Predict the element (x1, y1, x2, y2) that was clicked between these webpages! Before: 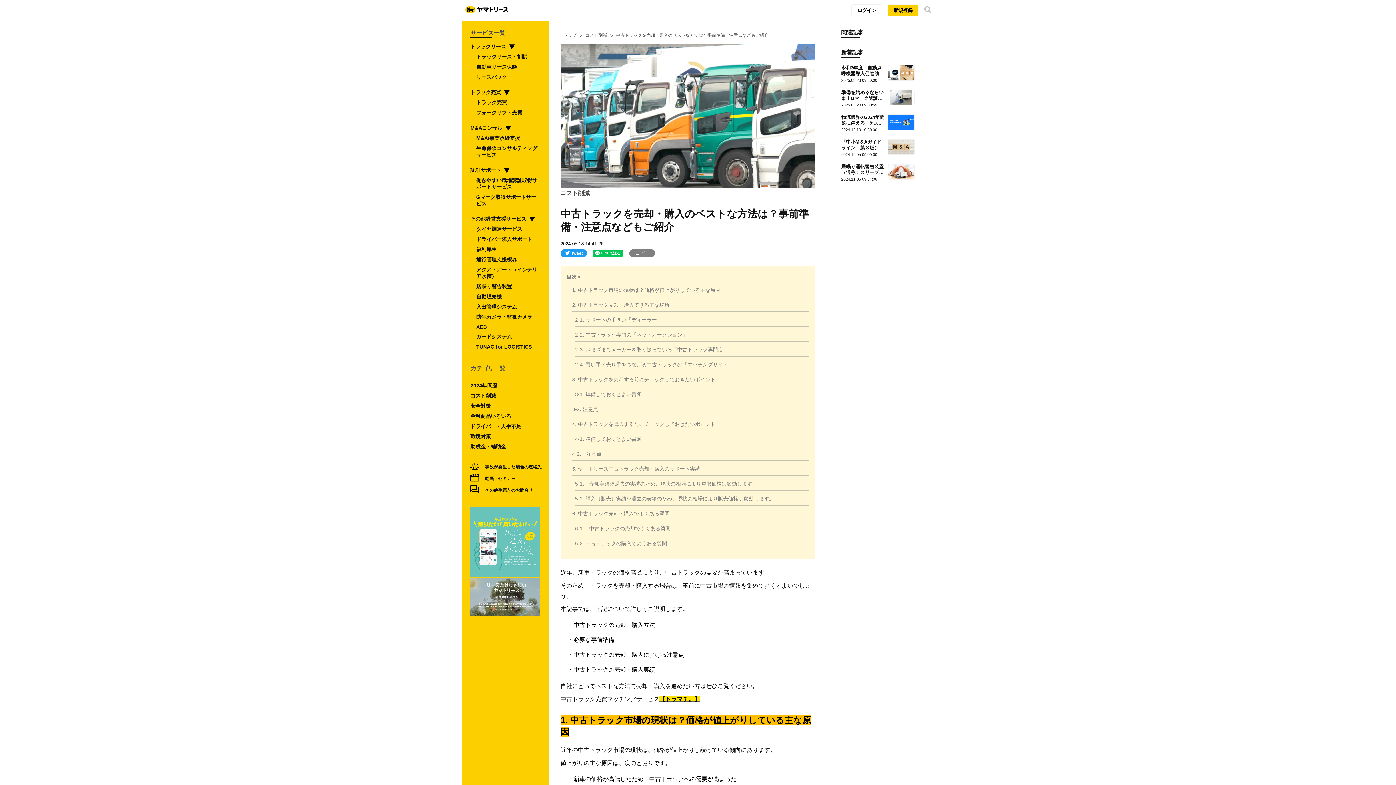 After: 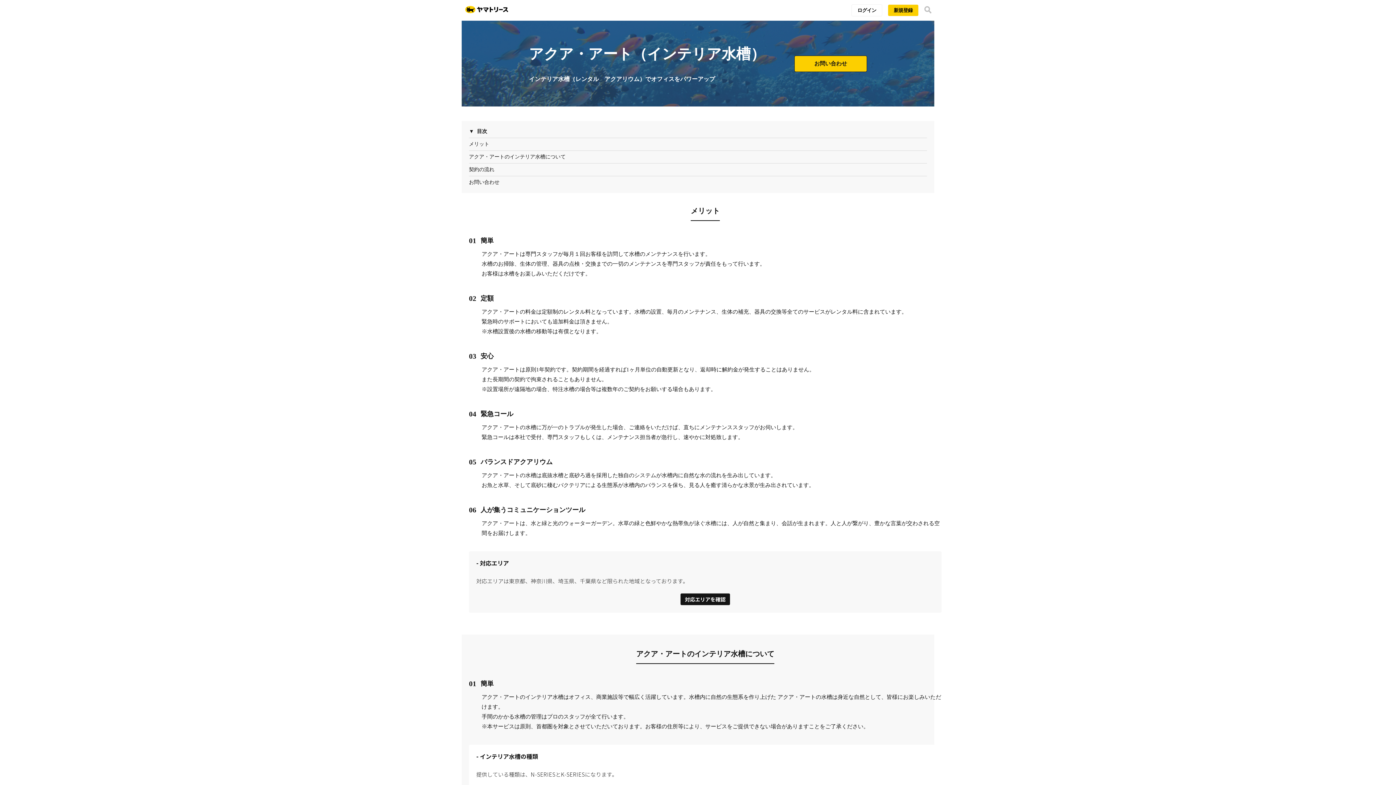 Action: bbox: (476, 266, 540, 280) label: アクア・アート（インテリア水槽）